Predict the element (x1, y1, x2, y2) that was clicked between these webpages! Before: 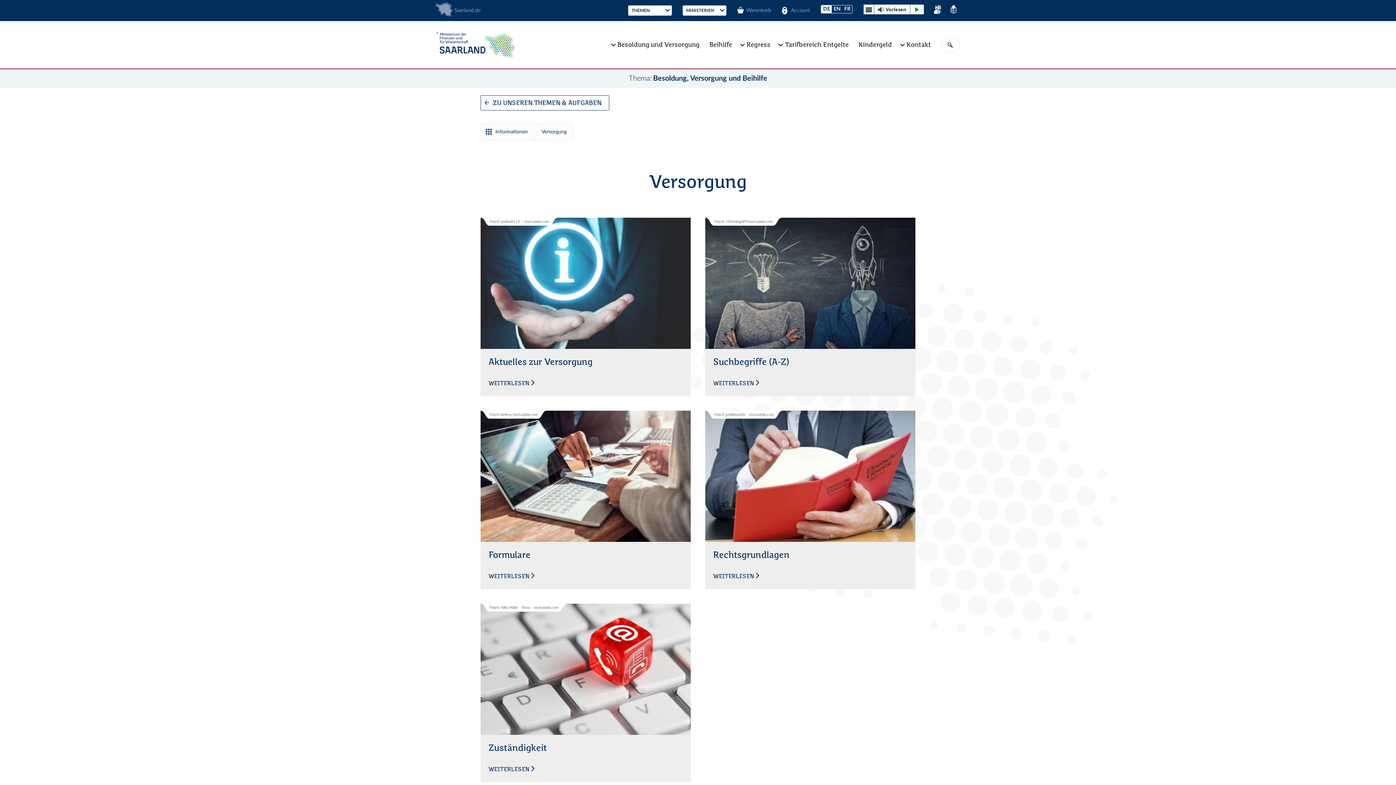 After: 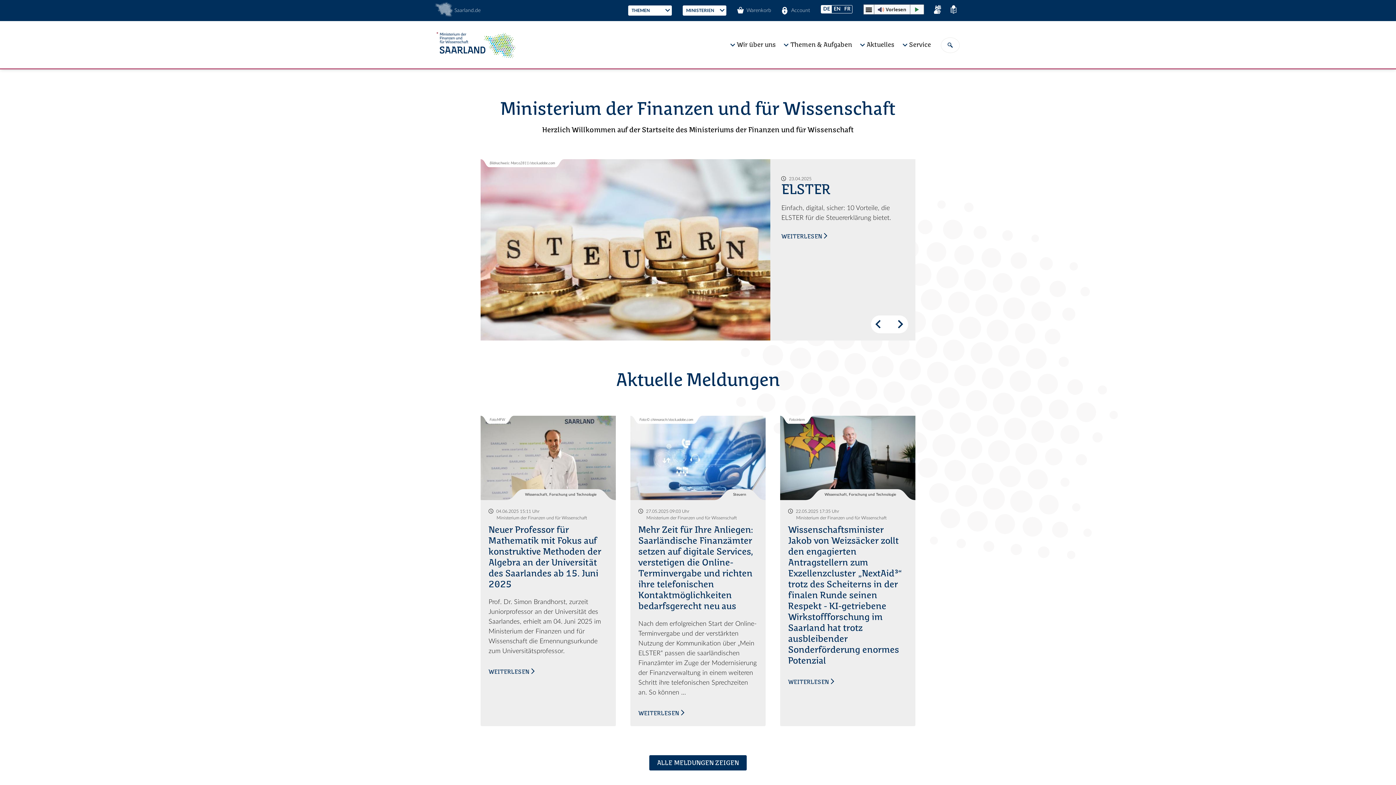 Action: bbox: (436, 32, 516, 58)